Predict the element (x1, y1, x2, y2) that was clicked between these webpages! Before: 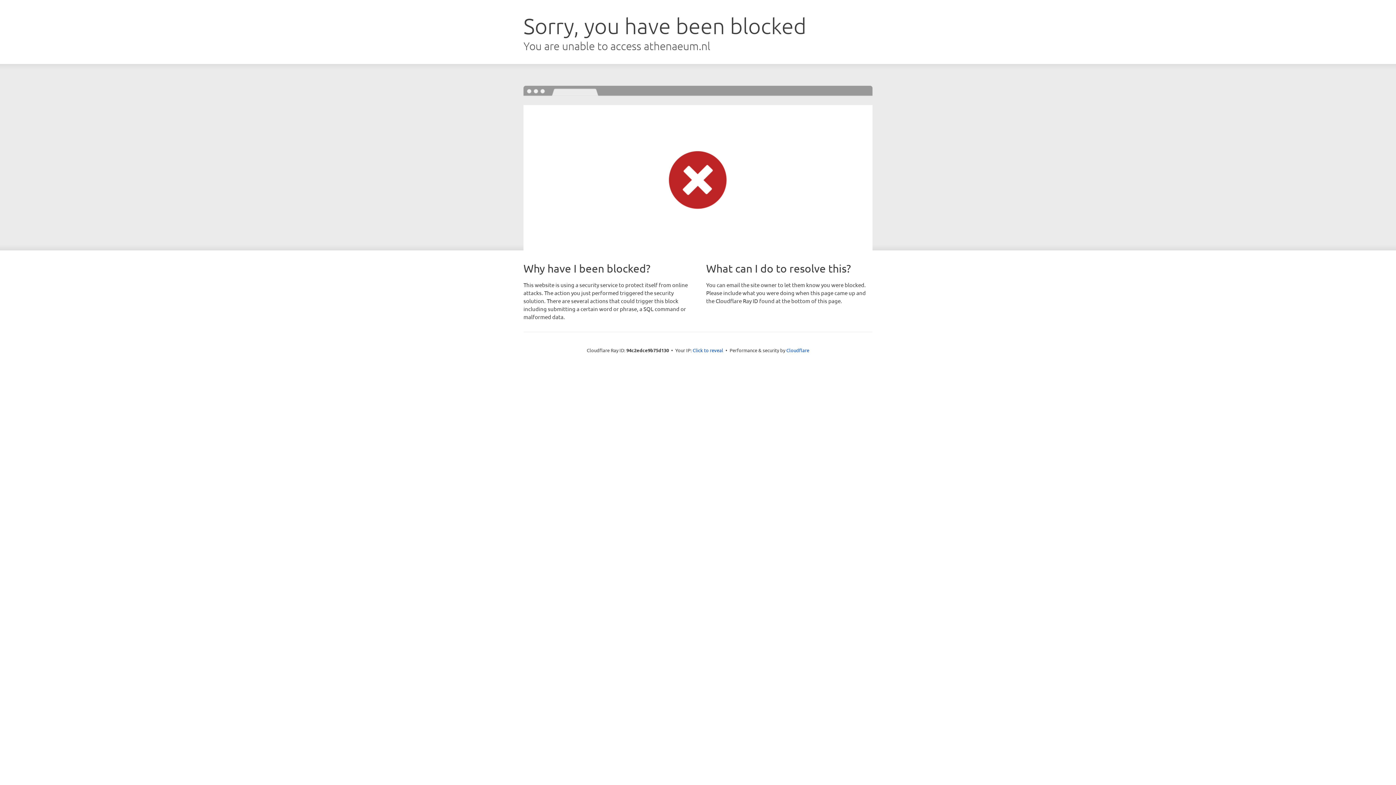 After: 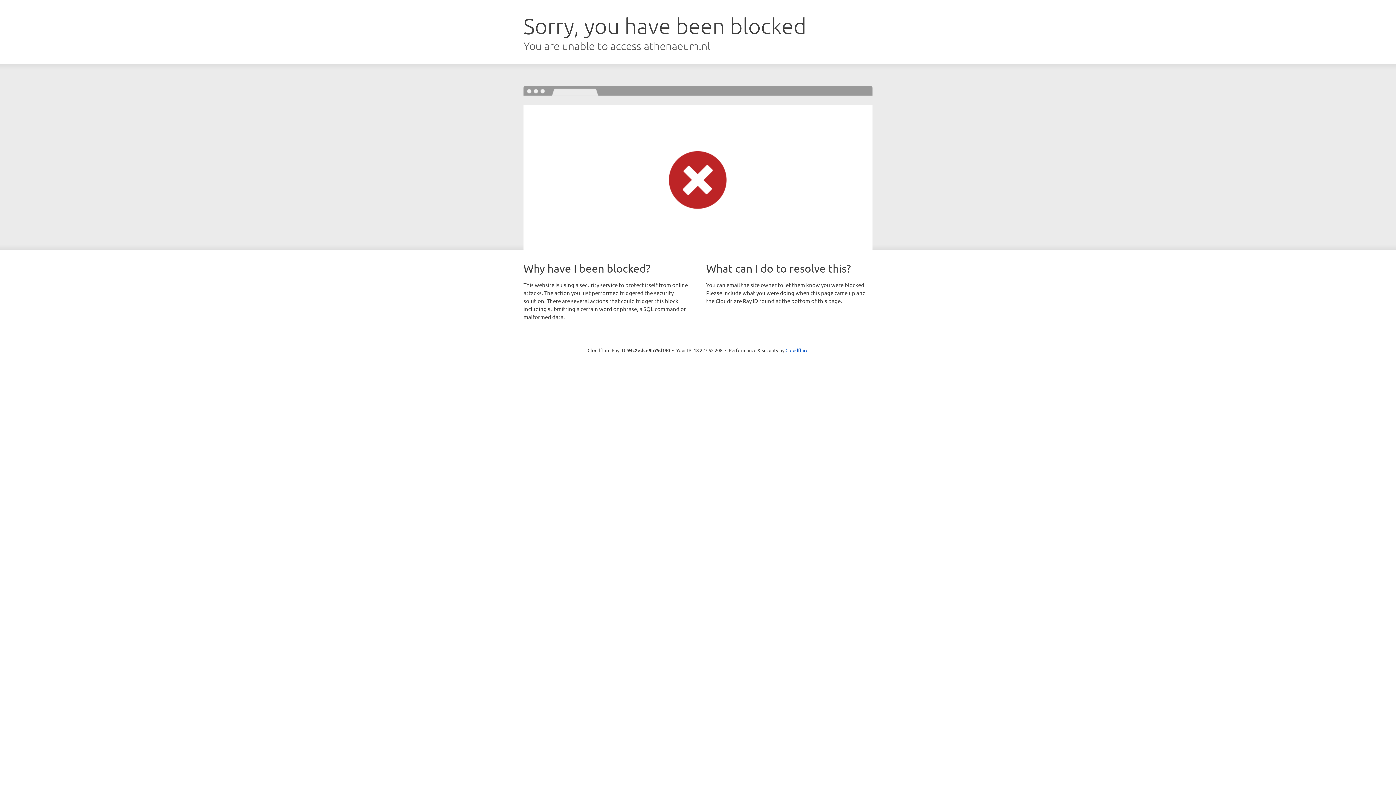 Action: bbox: (692, 346, 723, 353) label: Click to reveal